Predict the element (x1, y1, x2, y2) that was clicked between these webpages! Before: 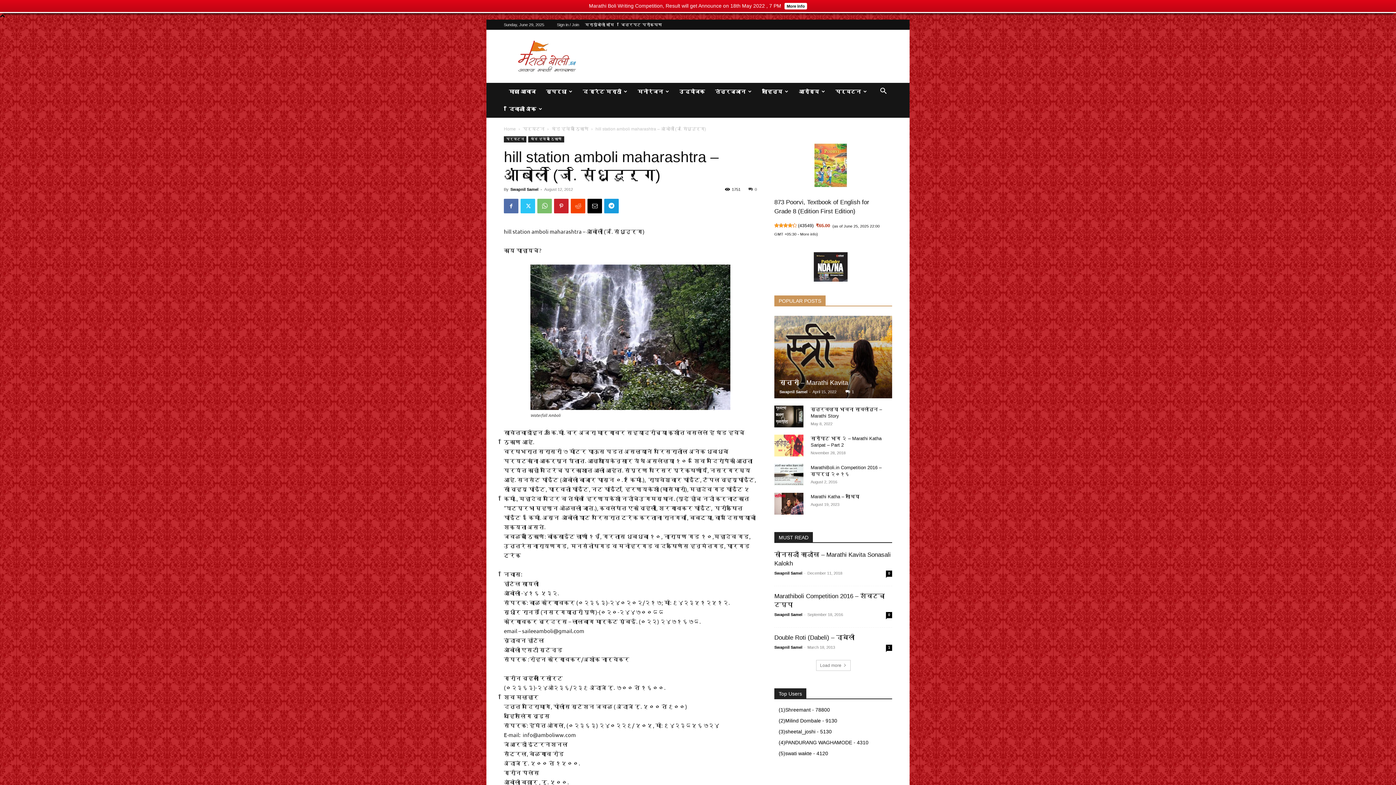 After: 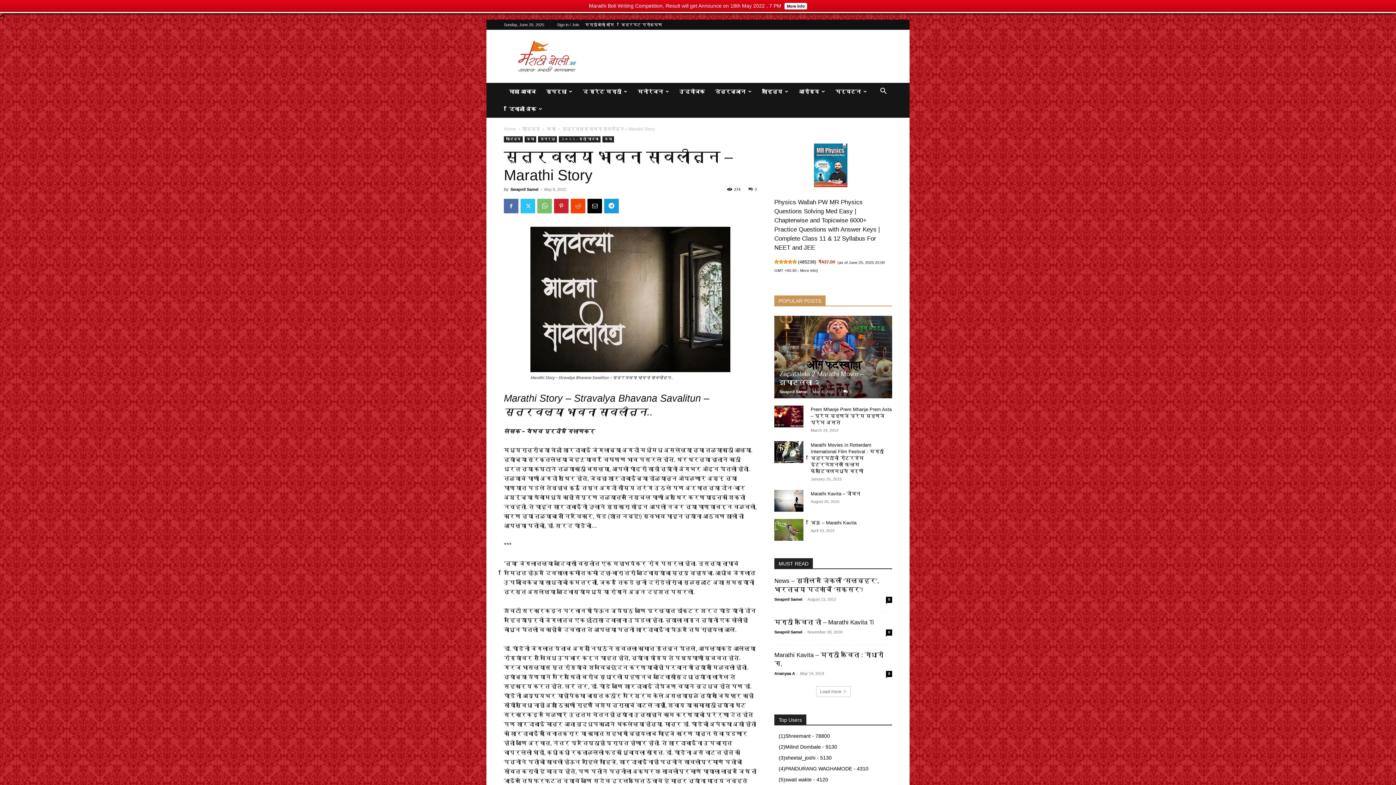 Action: bbox: (774, 405, 803, 427)